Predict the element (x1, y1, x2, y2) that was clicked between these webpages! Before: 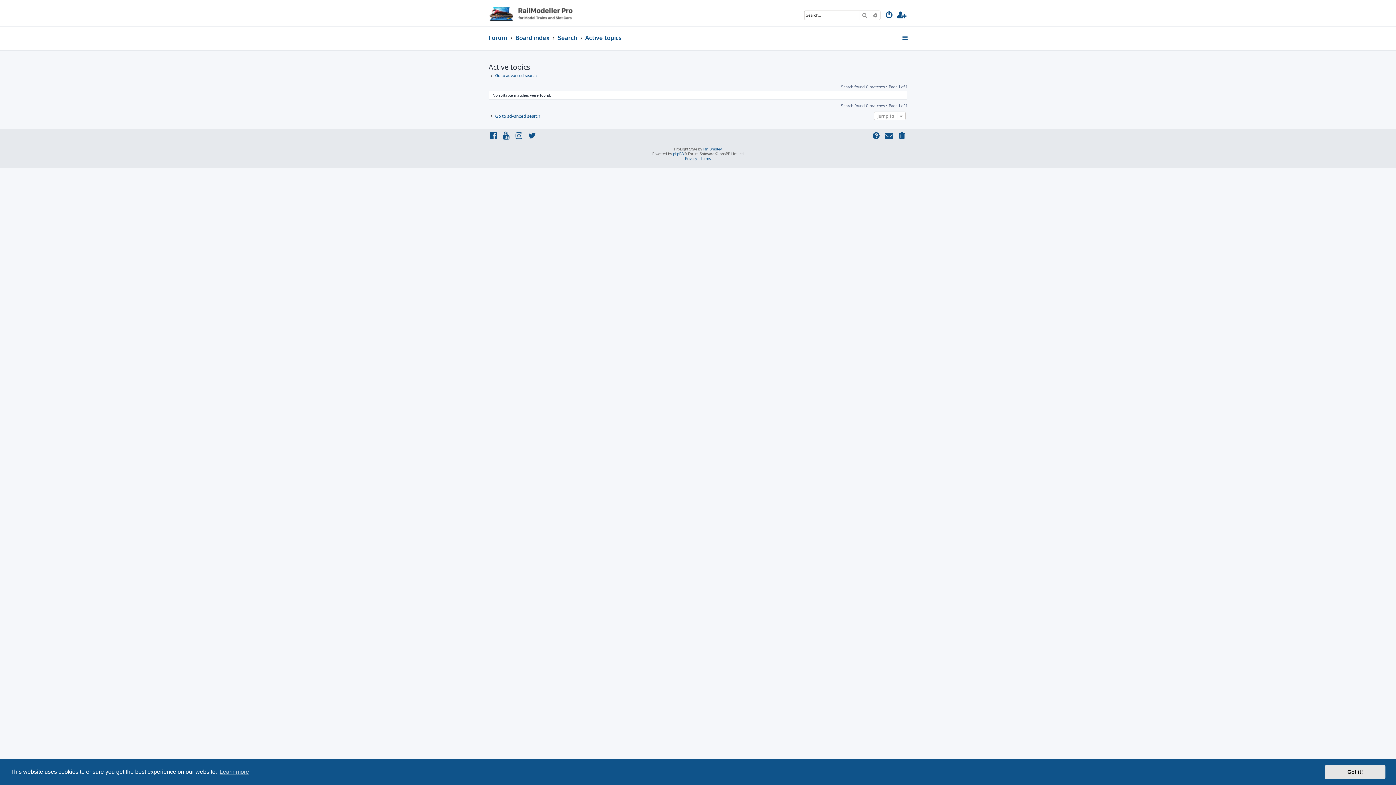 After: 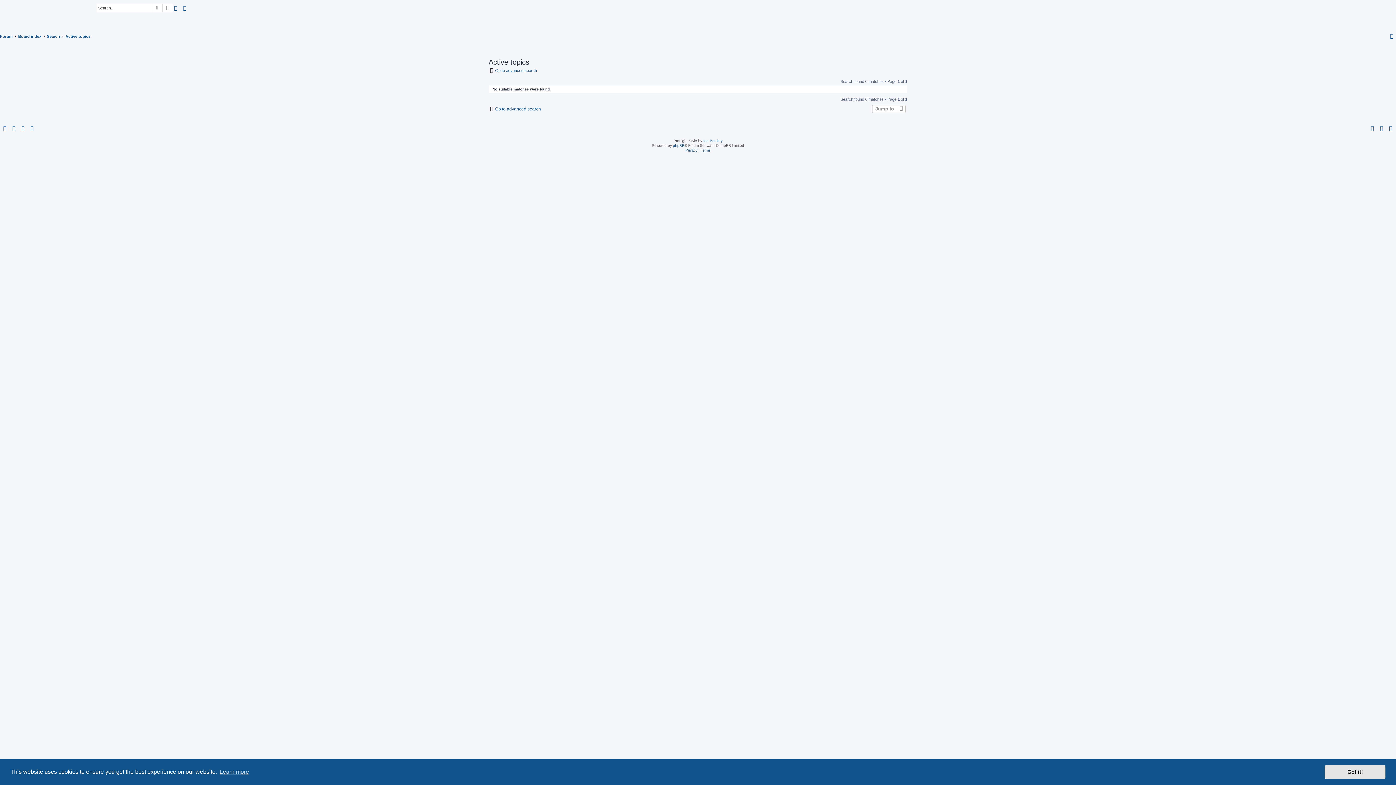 Action: bbox: (585, 31, 621, 44) label: Active topics